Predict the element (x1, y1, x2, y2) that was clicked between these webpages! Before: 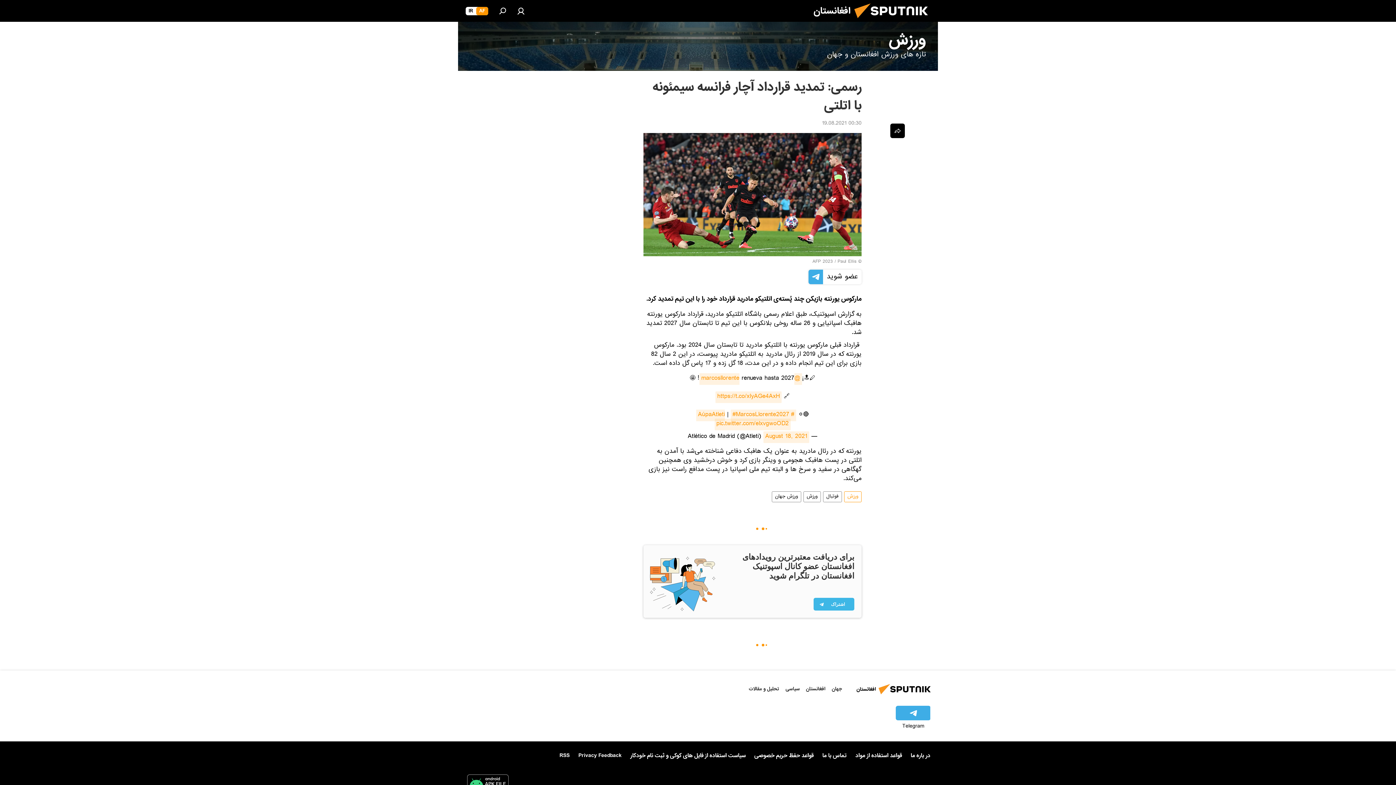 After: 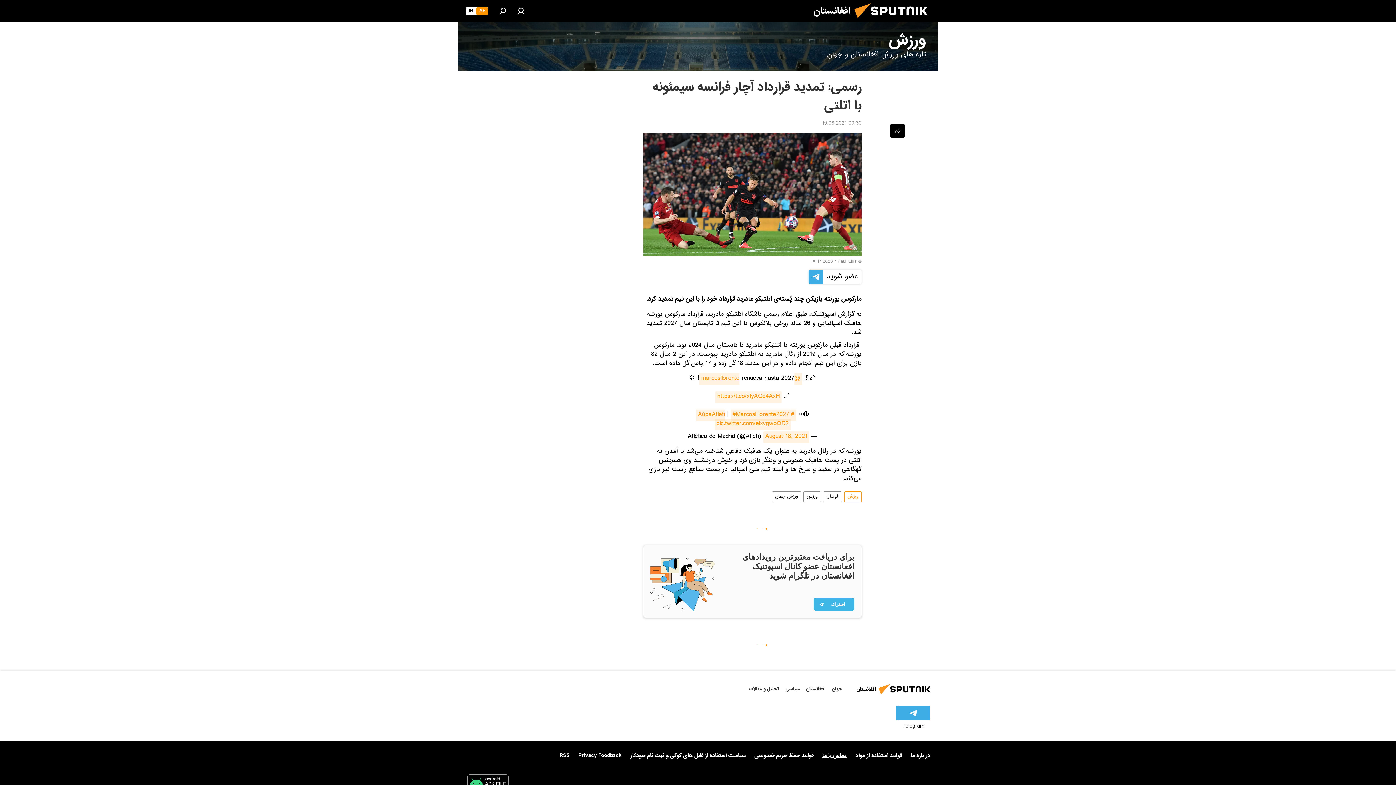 Action: bbox: (822, 752, 846, 759) label: تماس با ما